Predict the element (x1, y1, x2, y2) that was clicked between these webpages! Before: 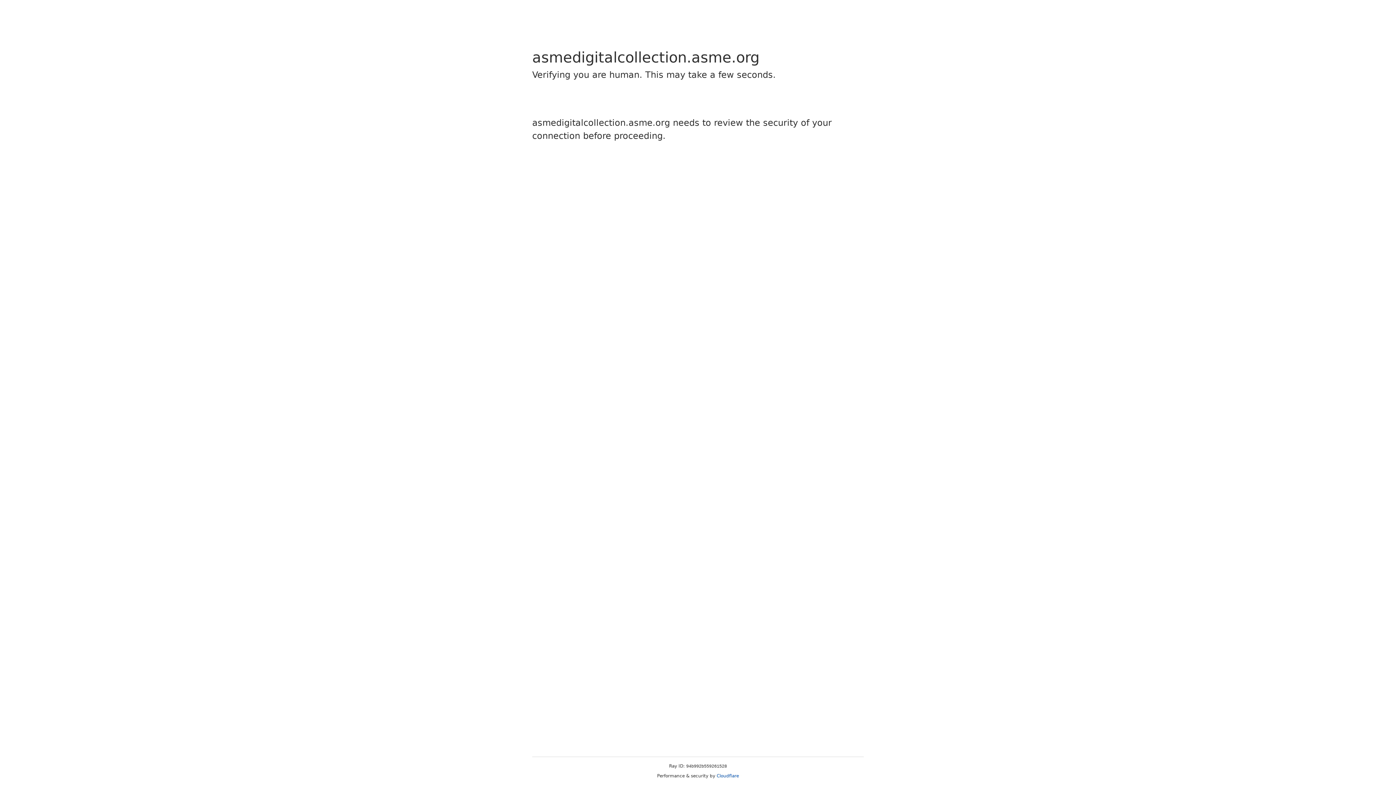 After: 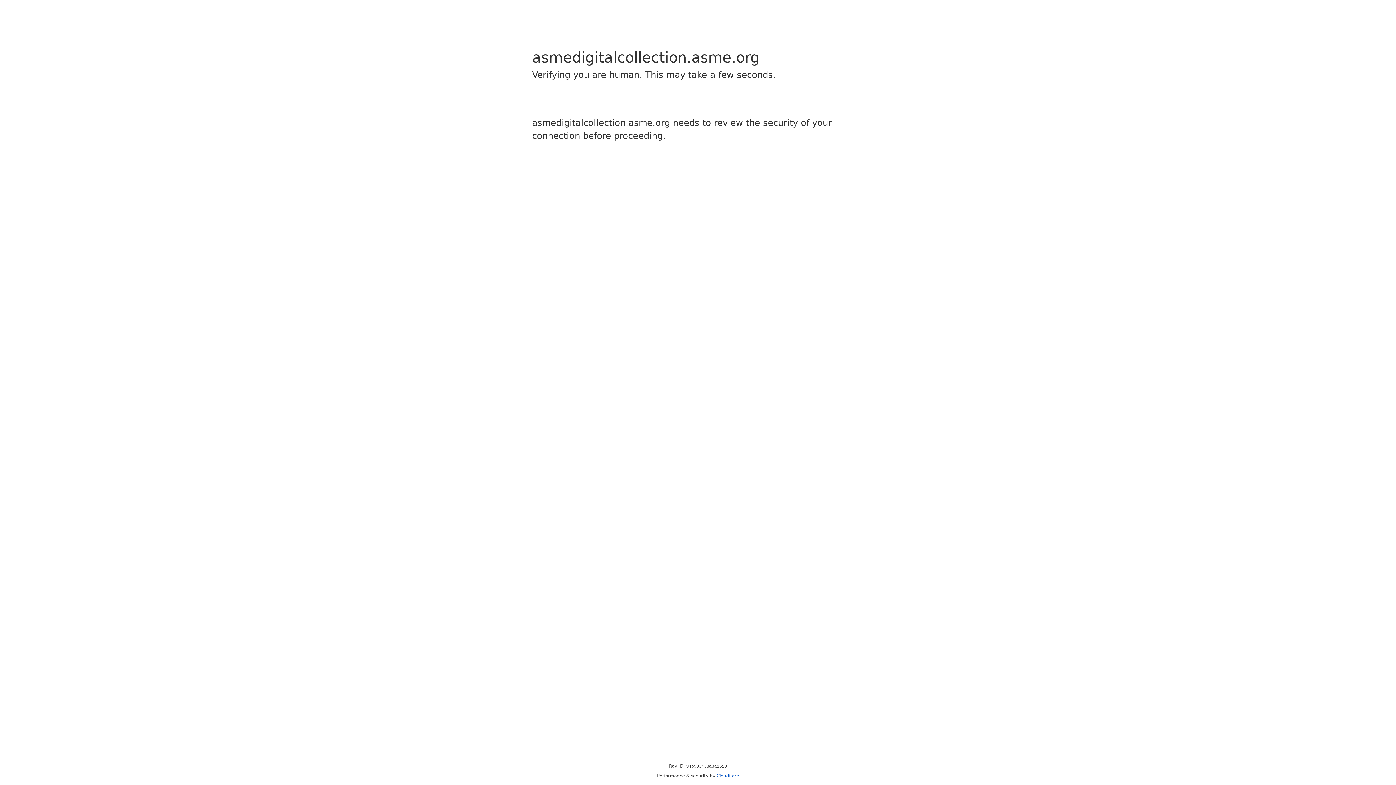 Action: bbox: (716, 773, 739, 778) label: Cloudflare